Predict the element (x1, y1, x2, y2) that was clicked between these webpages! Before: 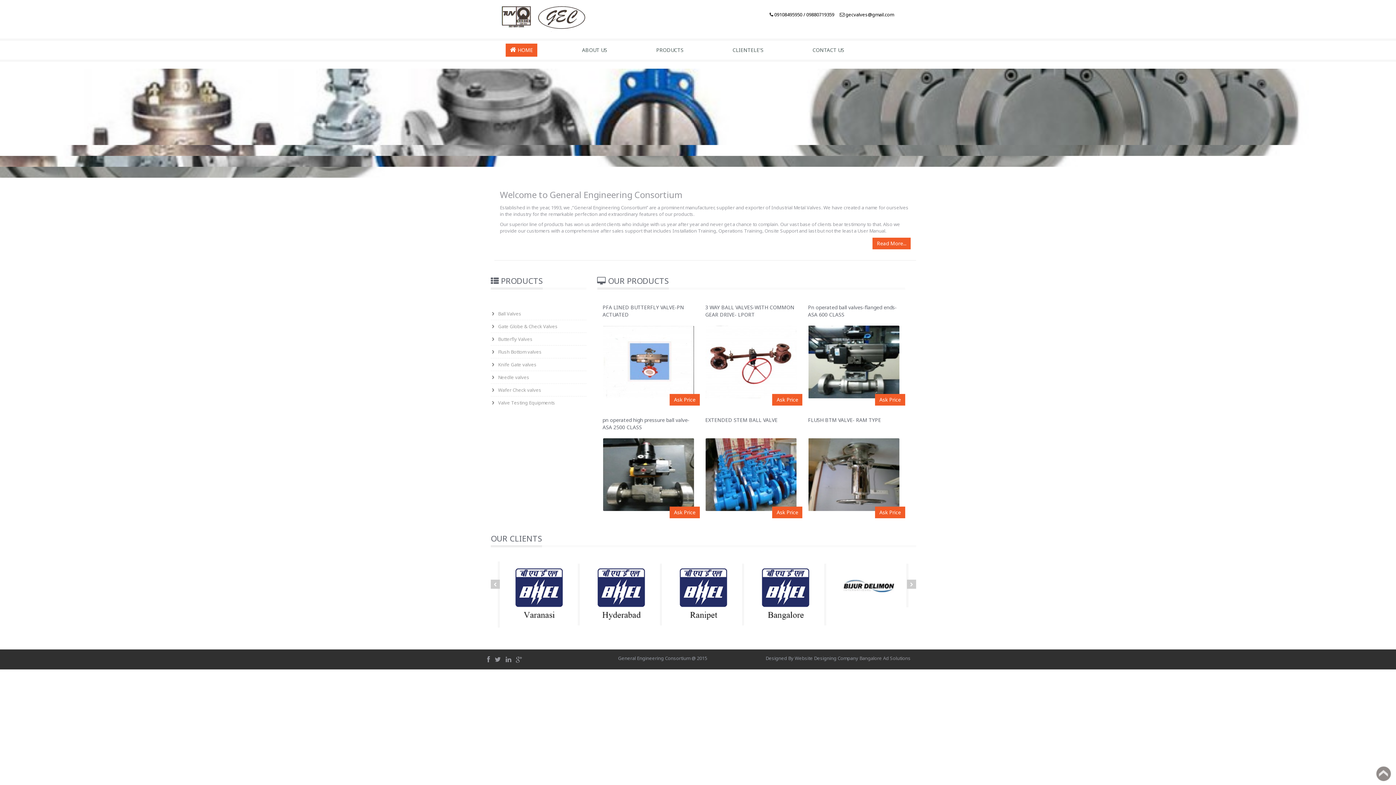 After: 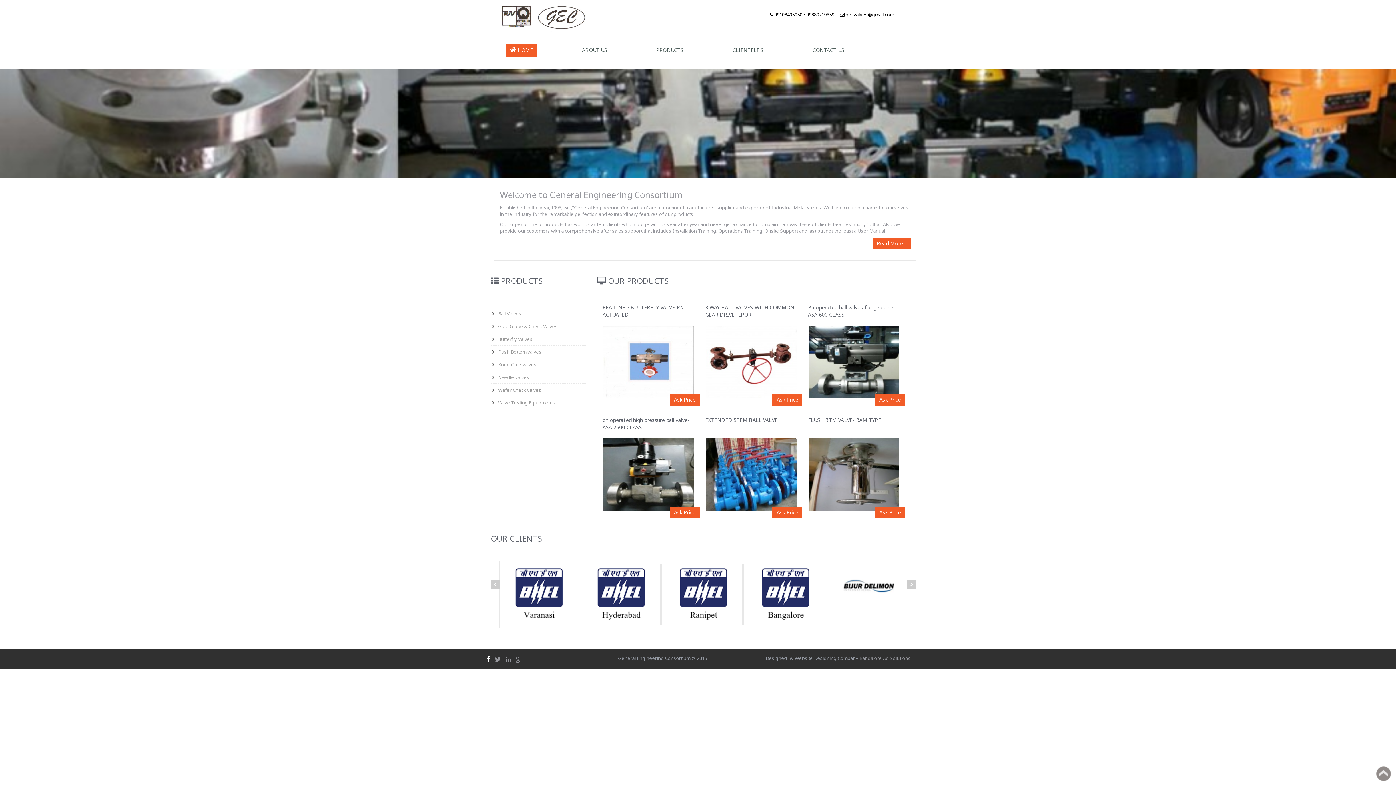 Action: bbox: (487, 655, 490, 663)